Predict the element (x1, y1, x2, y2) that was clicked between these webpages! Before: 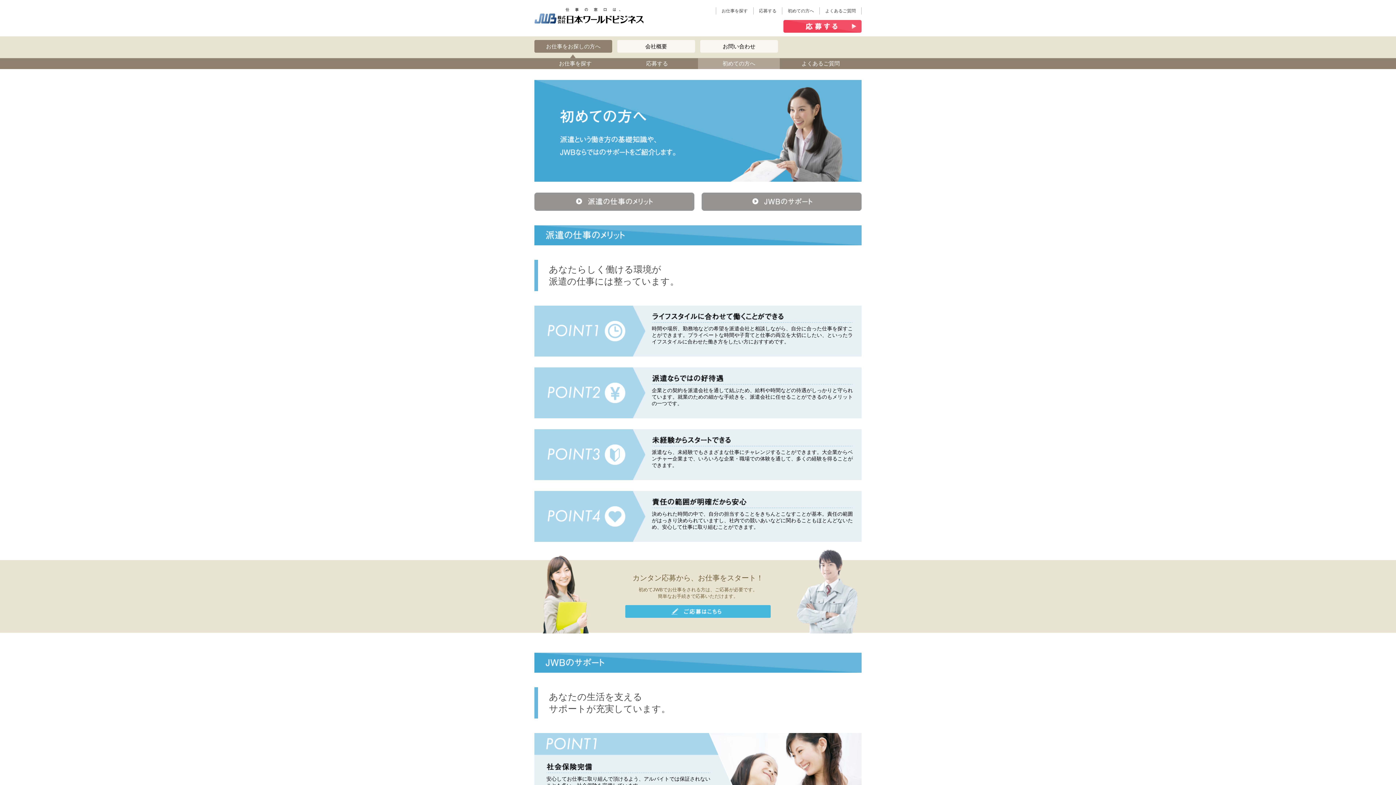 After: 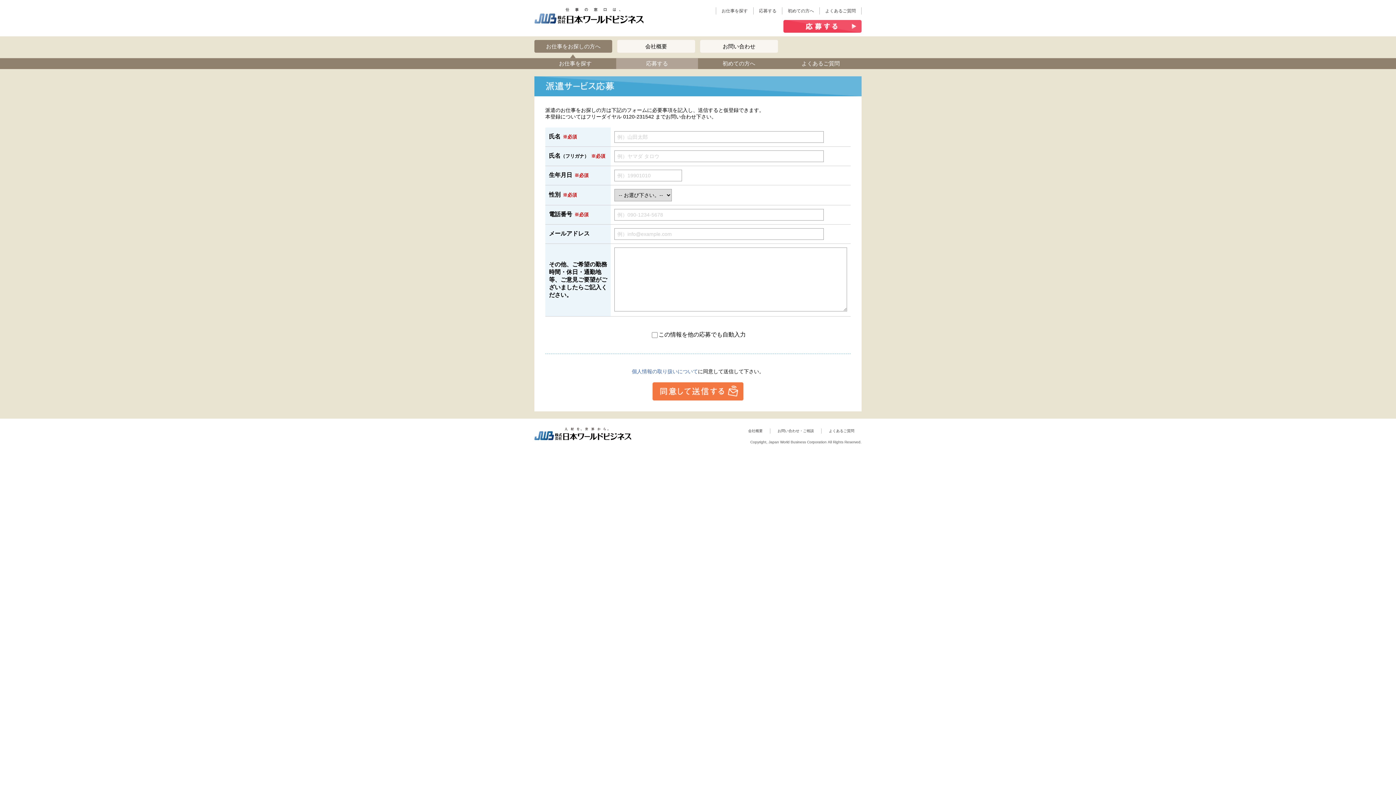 Action: bbox: (783, 20, 861, 32)